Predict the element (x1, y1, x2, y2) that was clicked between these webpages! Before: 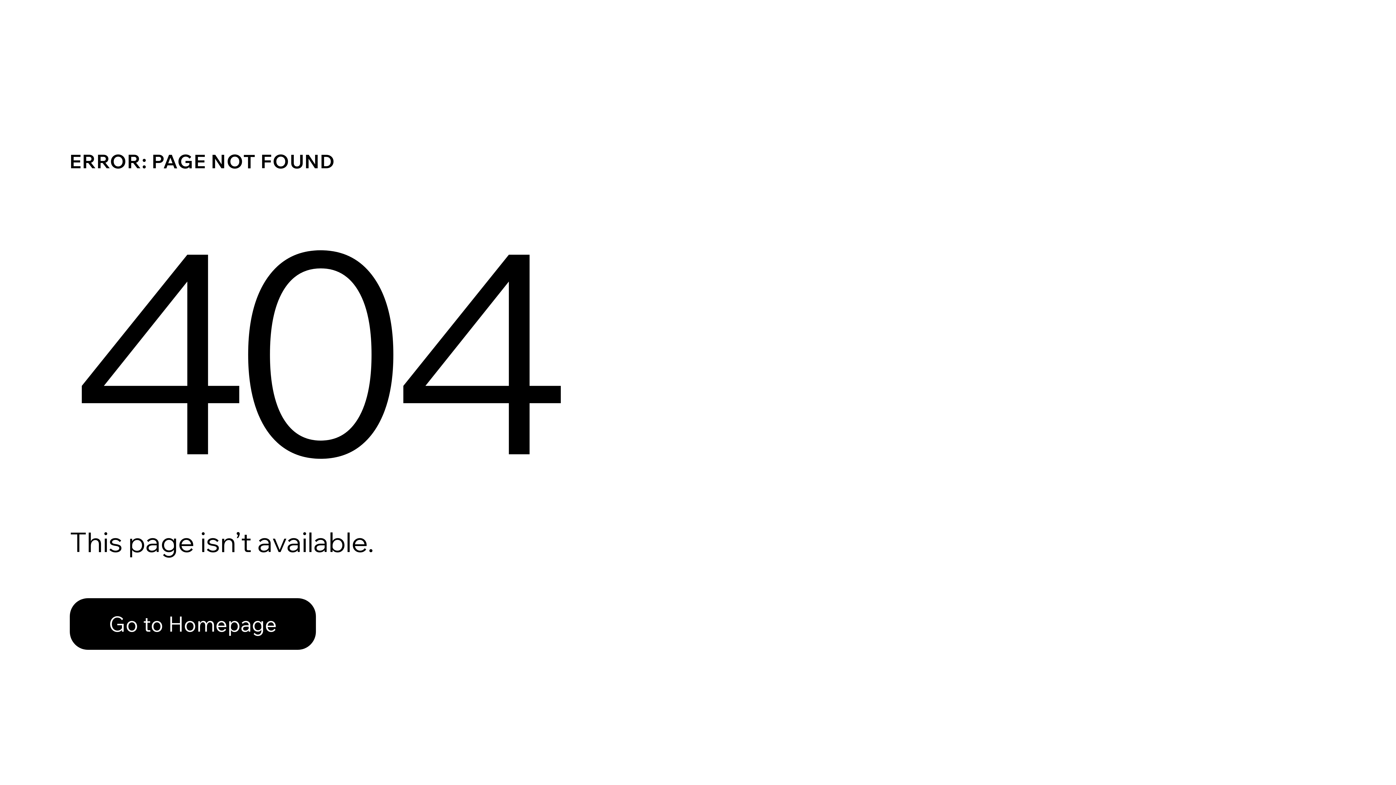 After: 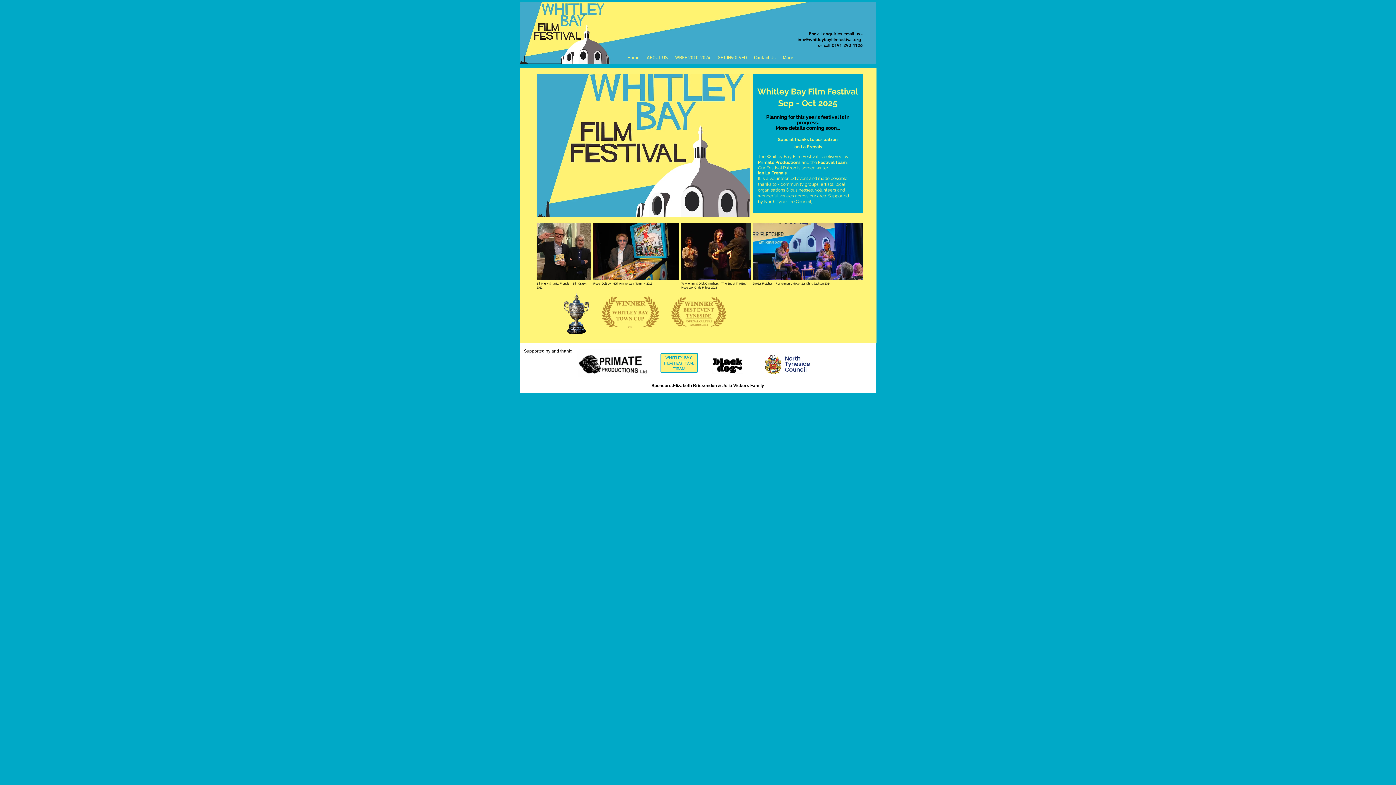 Action: bbox: (69, 598, 316, 650) label: Go to Homepage